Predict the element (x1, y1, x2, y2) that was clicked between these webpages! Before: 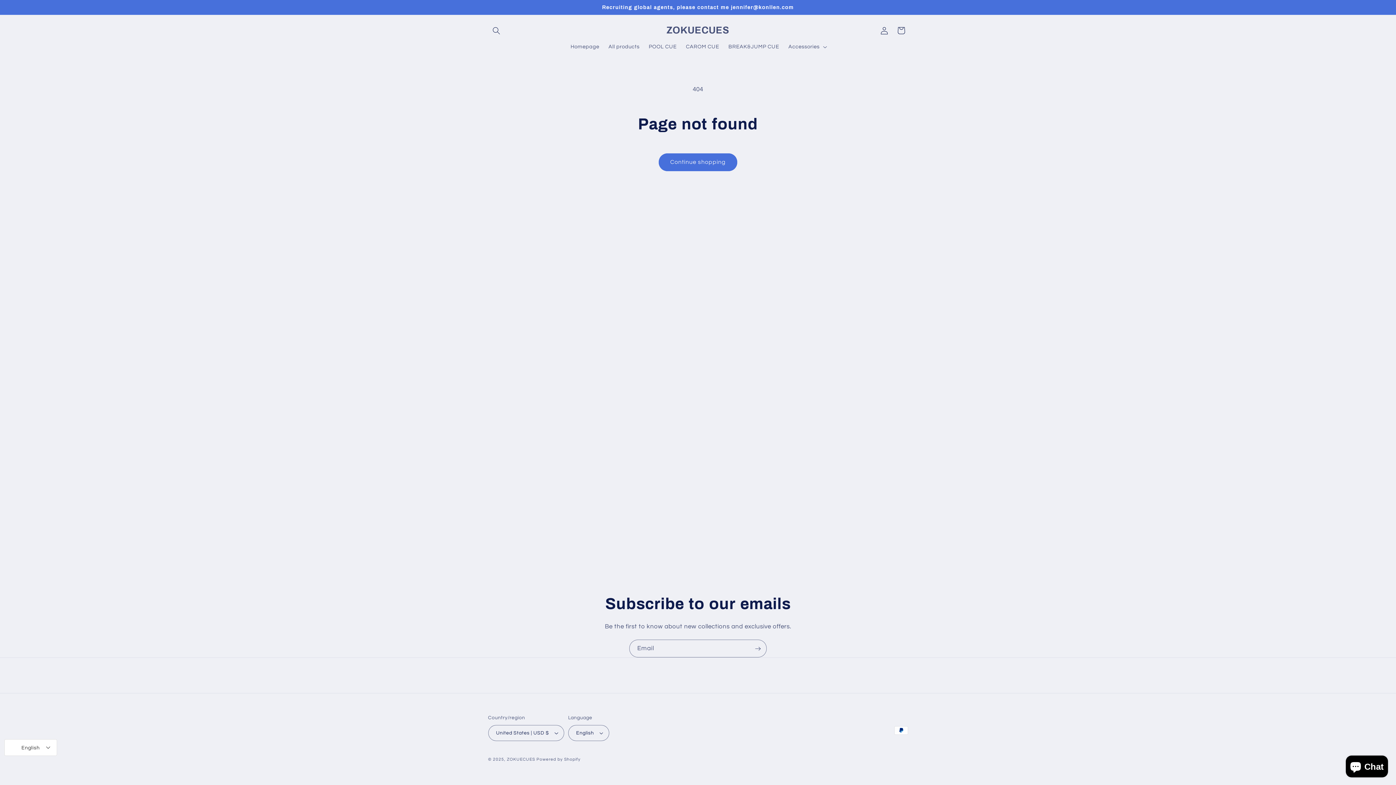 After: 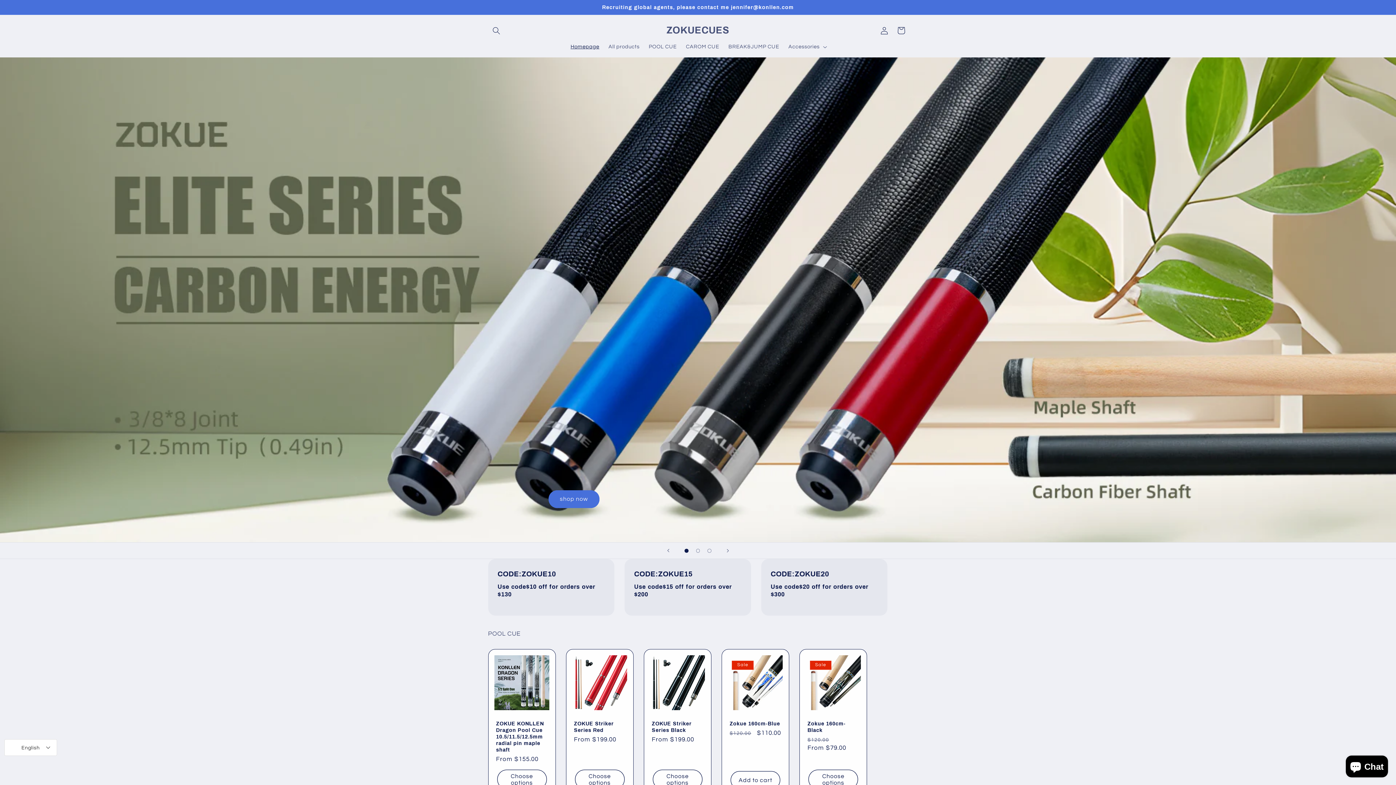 Action: bbox: (663, 22, 732, 38) label: ZOKUECUES